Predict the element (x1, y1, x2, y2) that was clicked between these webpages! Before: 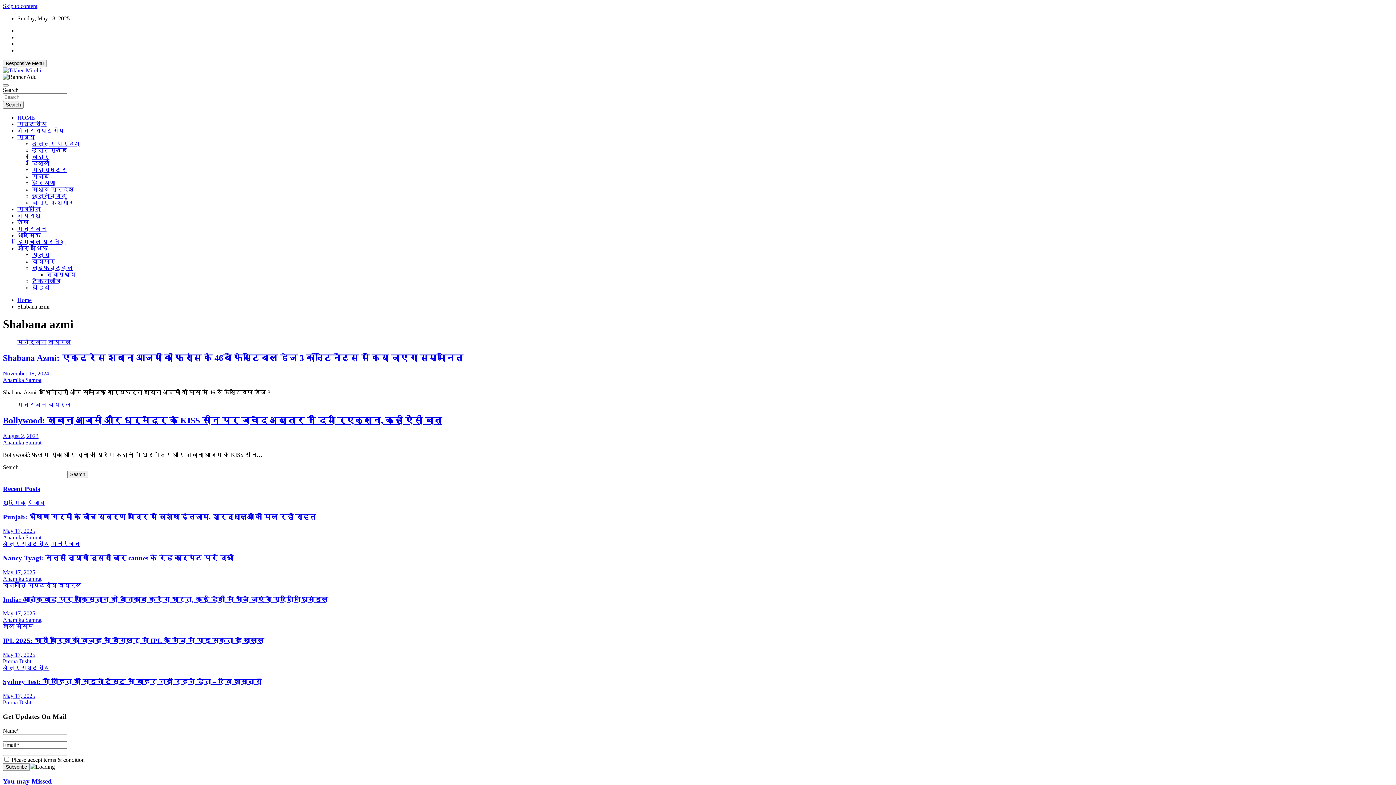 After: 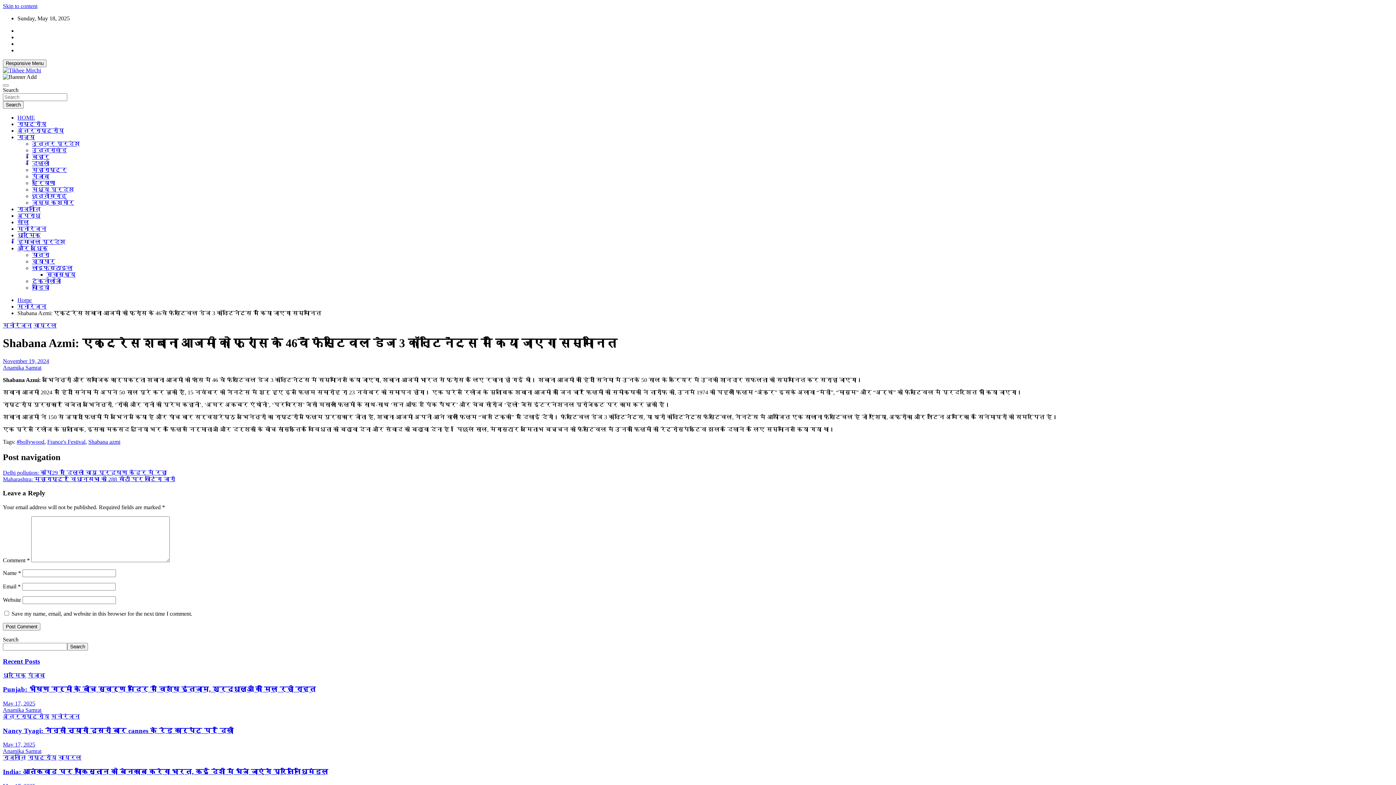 Action: bbox: (2, 370, 49, 376) label: November 19, 2024